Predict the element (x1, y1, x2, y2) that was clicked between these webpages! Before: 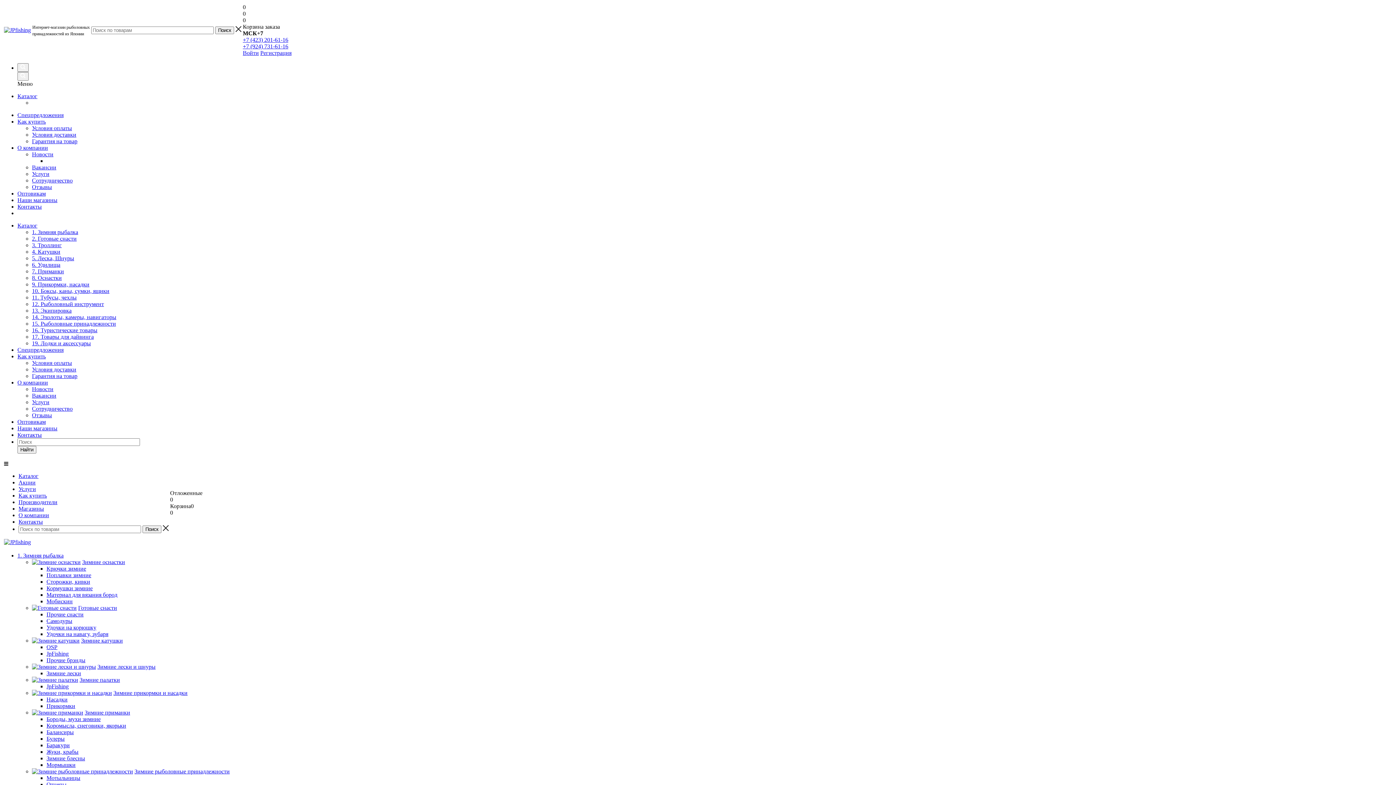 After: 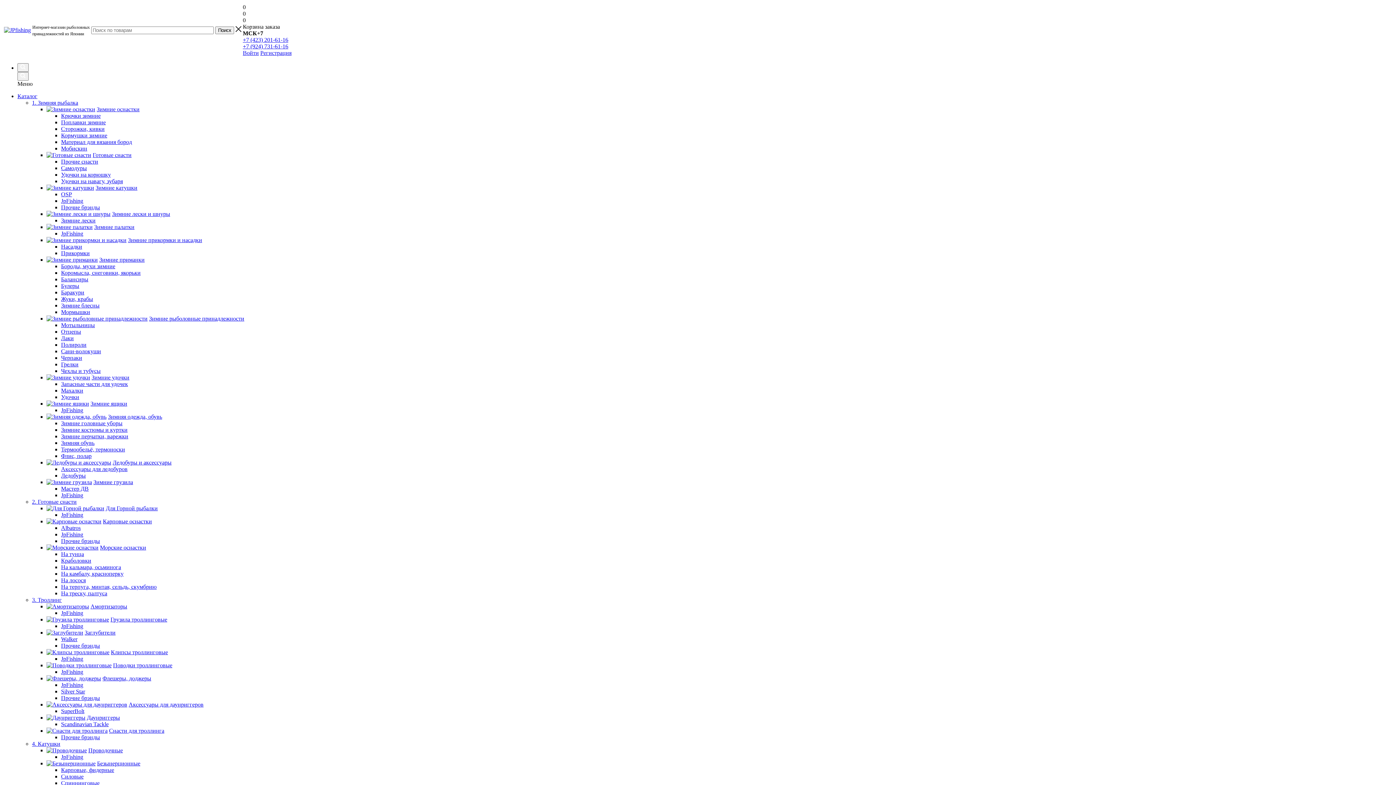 Action: bbox: (32, 164, 56, 170) label: Вакансии